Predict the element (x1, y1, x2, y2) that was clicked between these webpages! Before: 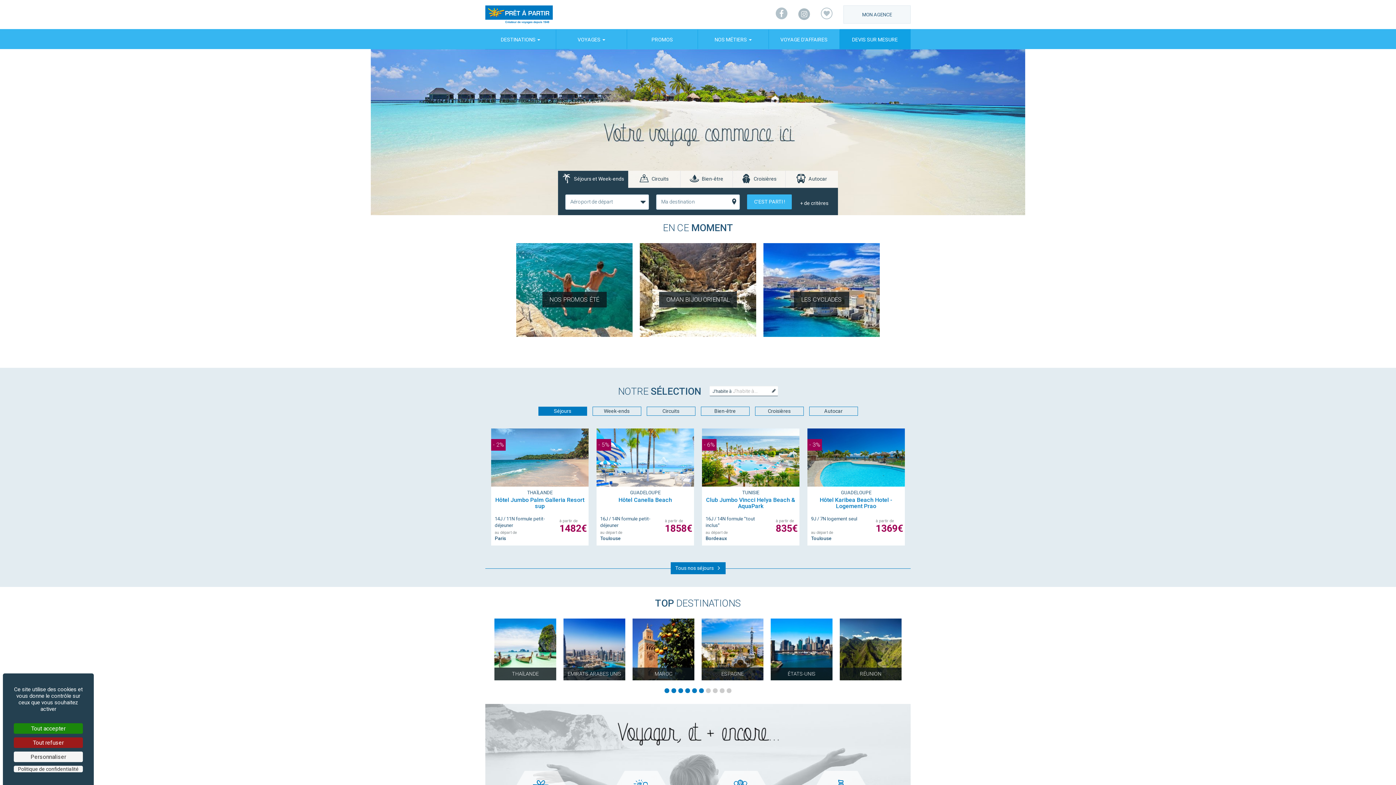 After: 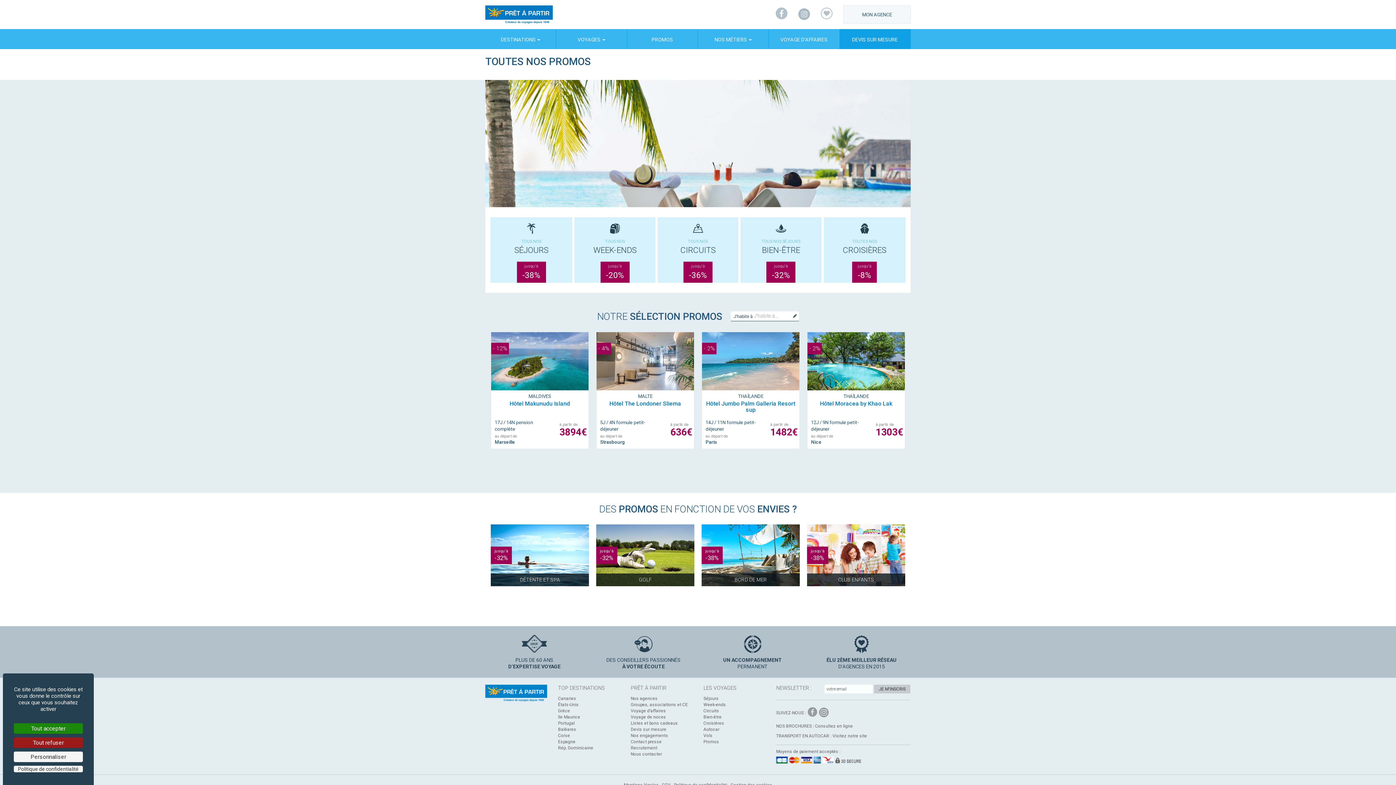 Action: label: PROMOS bbox: (627, 30, 697, 49)